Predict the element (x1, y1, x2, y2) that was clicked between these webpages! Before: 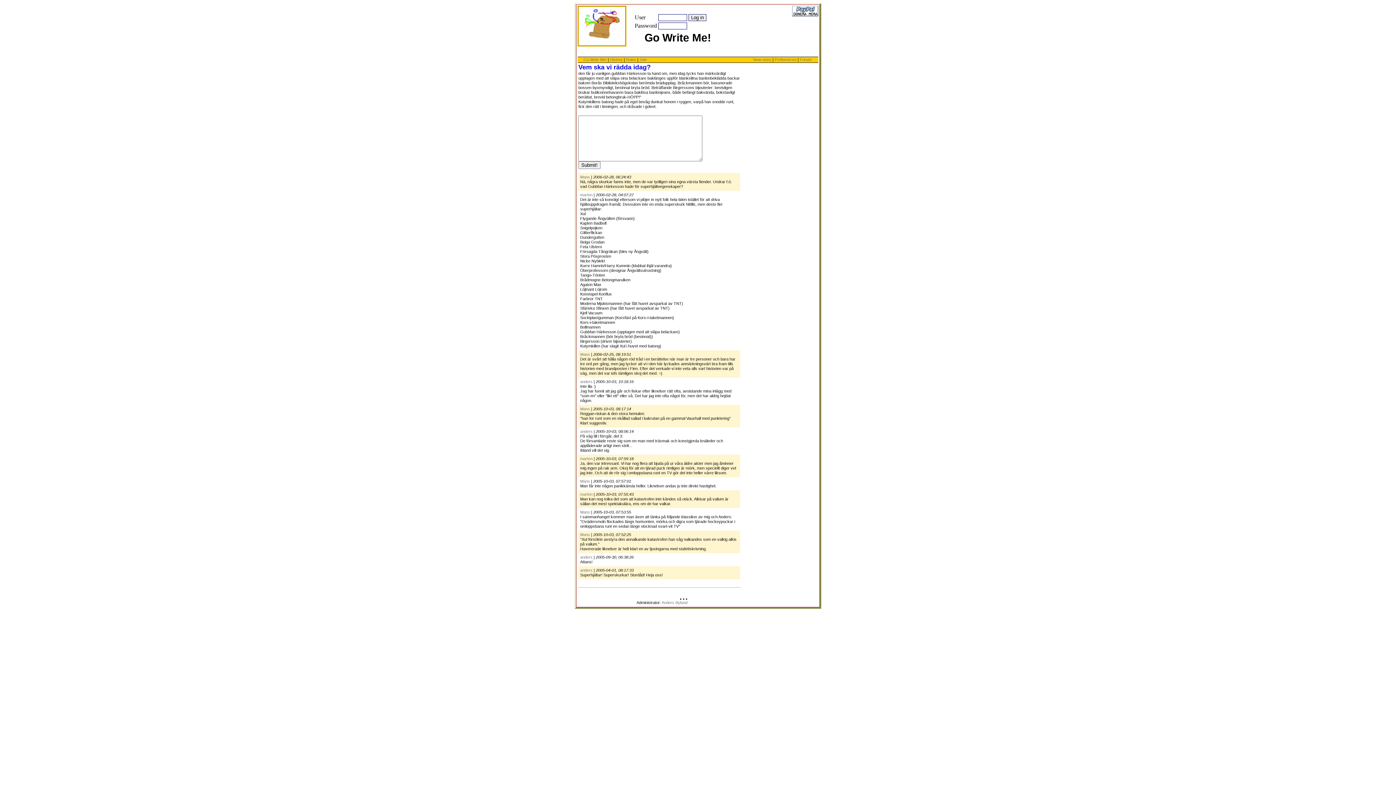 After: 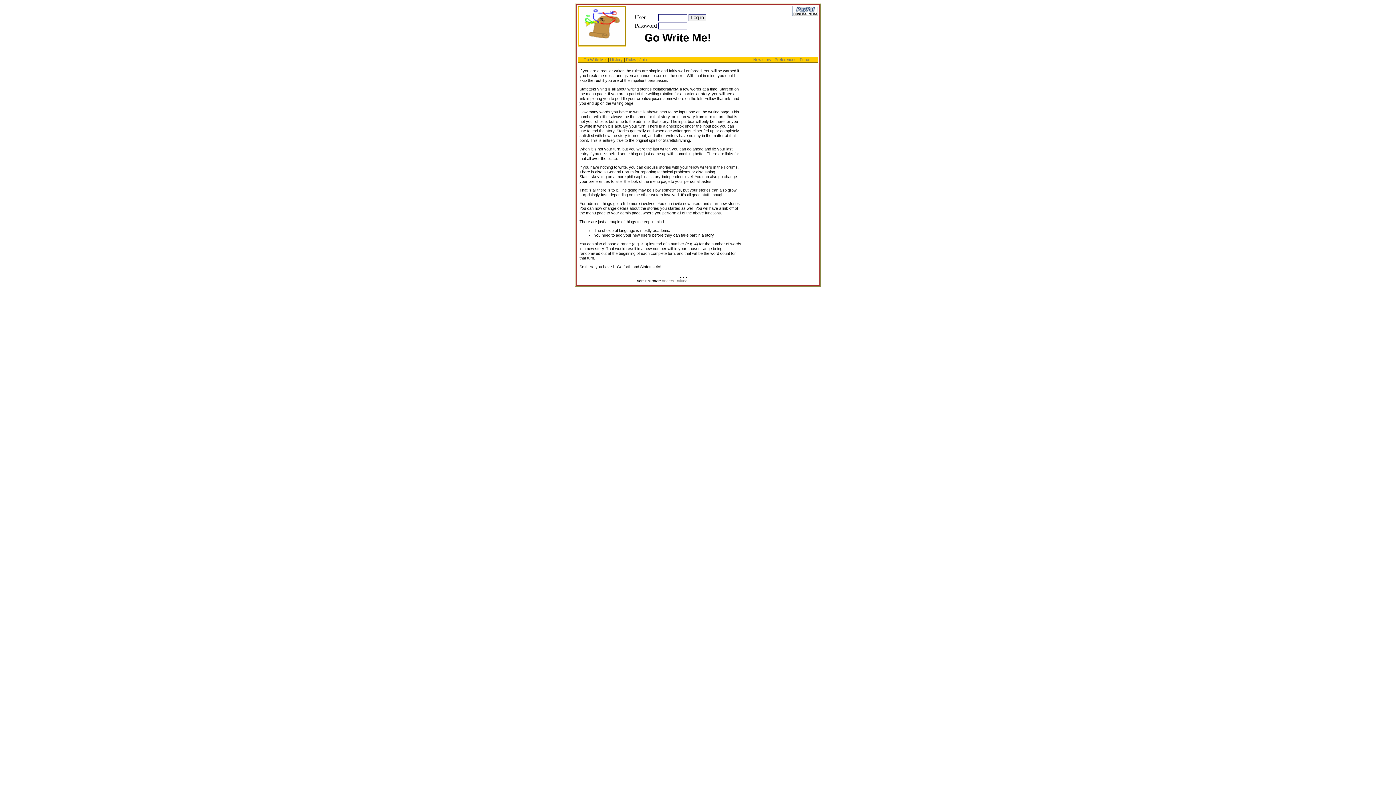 Action: label: Rules bbox: (626, 57, 636, 61)